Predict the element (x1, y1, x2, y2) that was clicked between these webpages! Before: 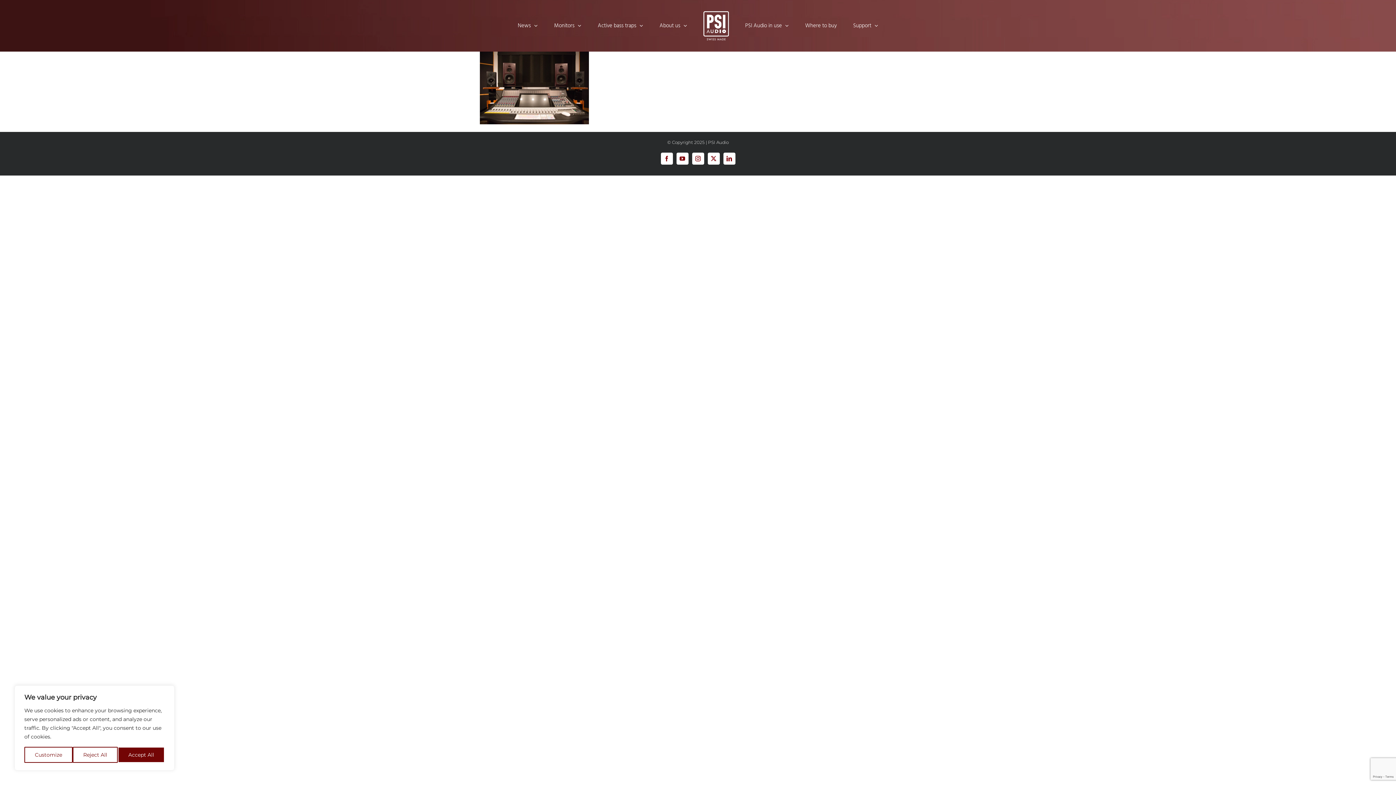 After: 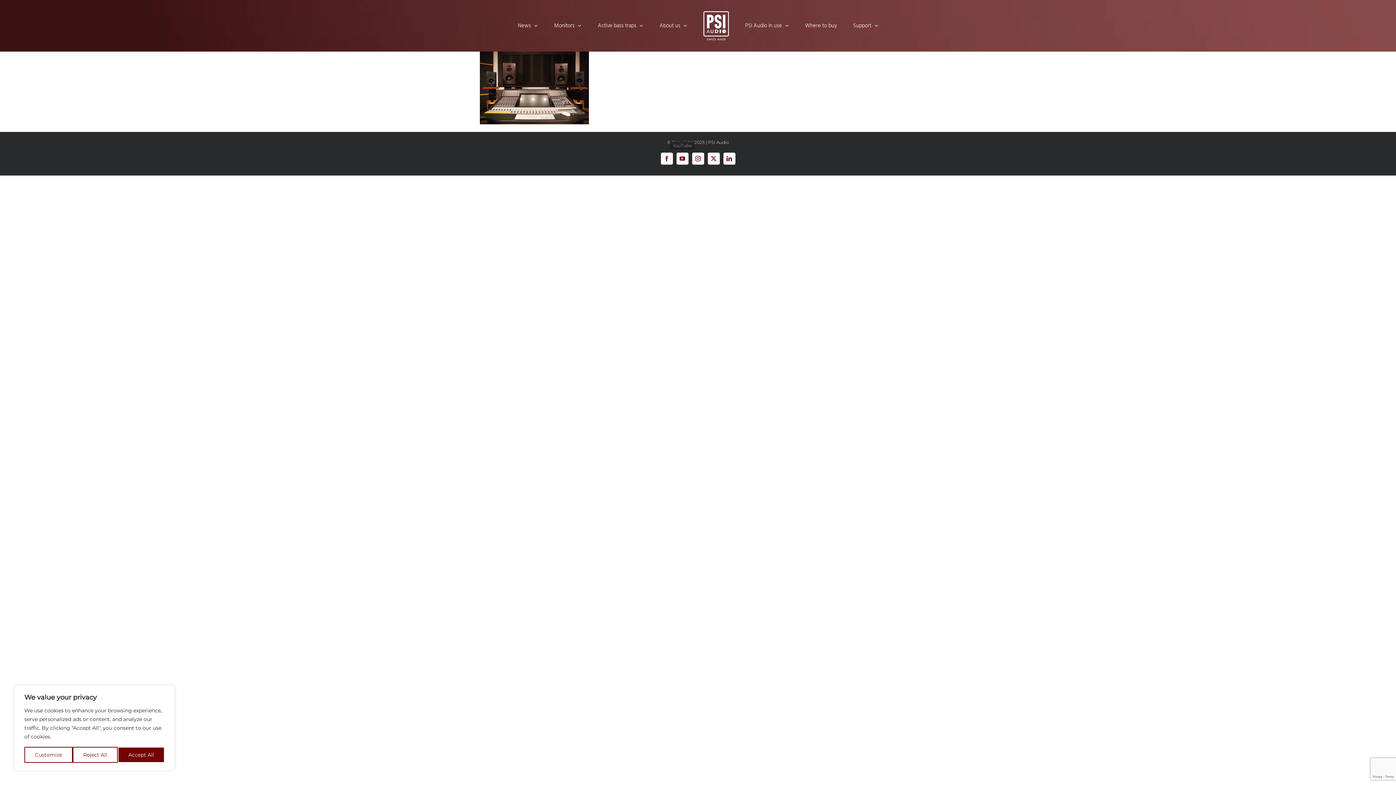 Action: bbox: (676, 152, 688, 164) label: YouTube